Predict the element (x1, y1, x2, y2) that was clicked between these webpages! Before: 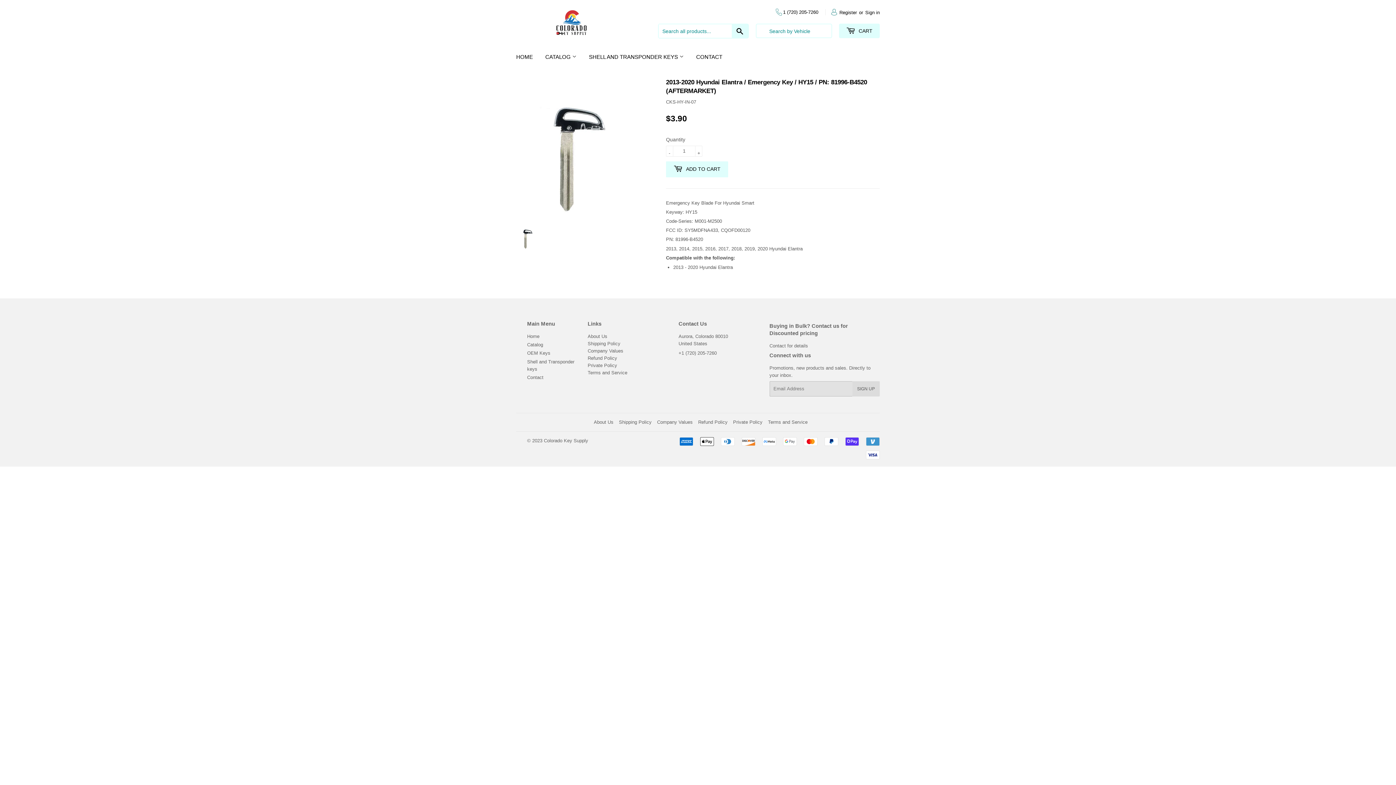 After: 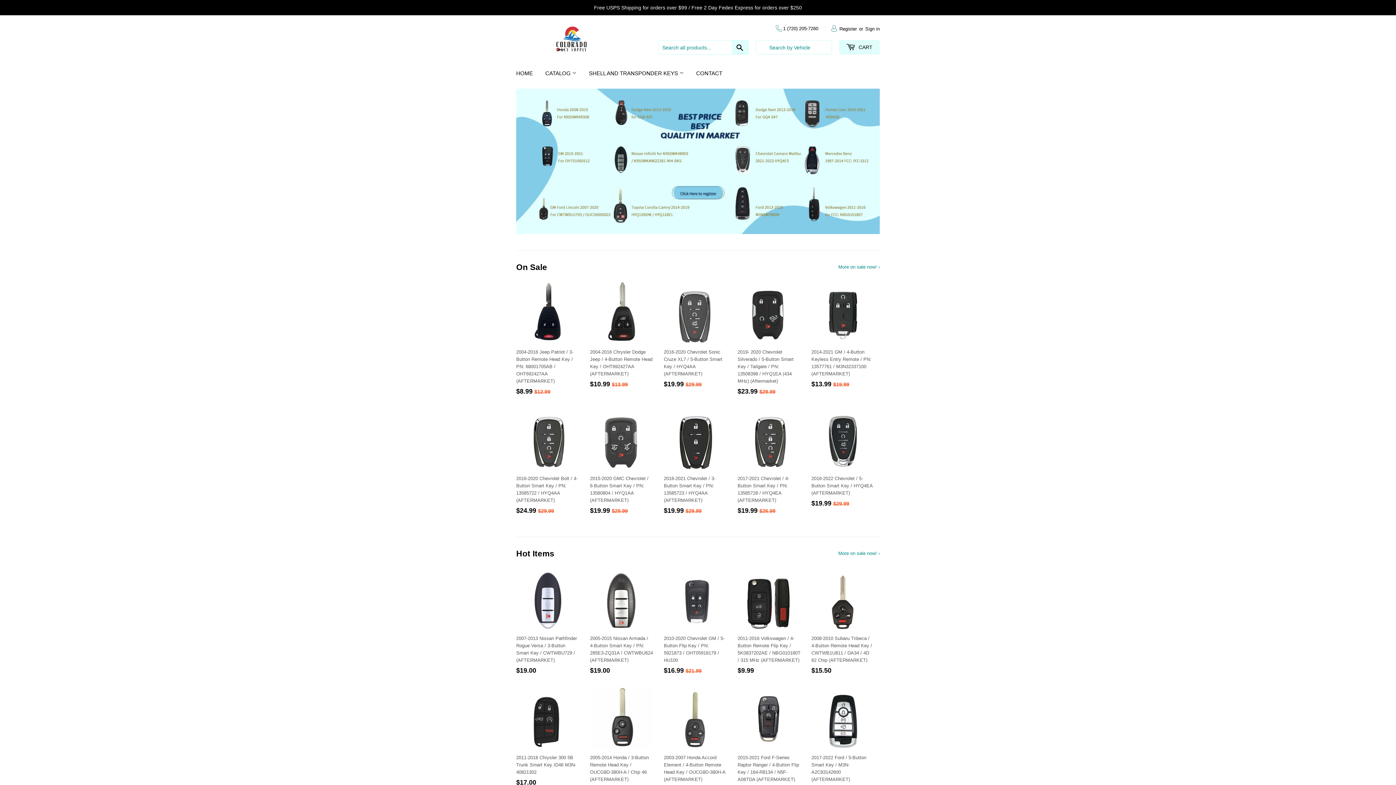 Action: label: HOME bbox: (510, 47, 538, 66)